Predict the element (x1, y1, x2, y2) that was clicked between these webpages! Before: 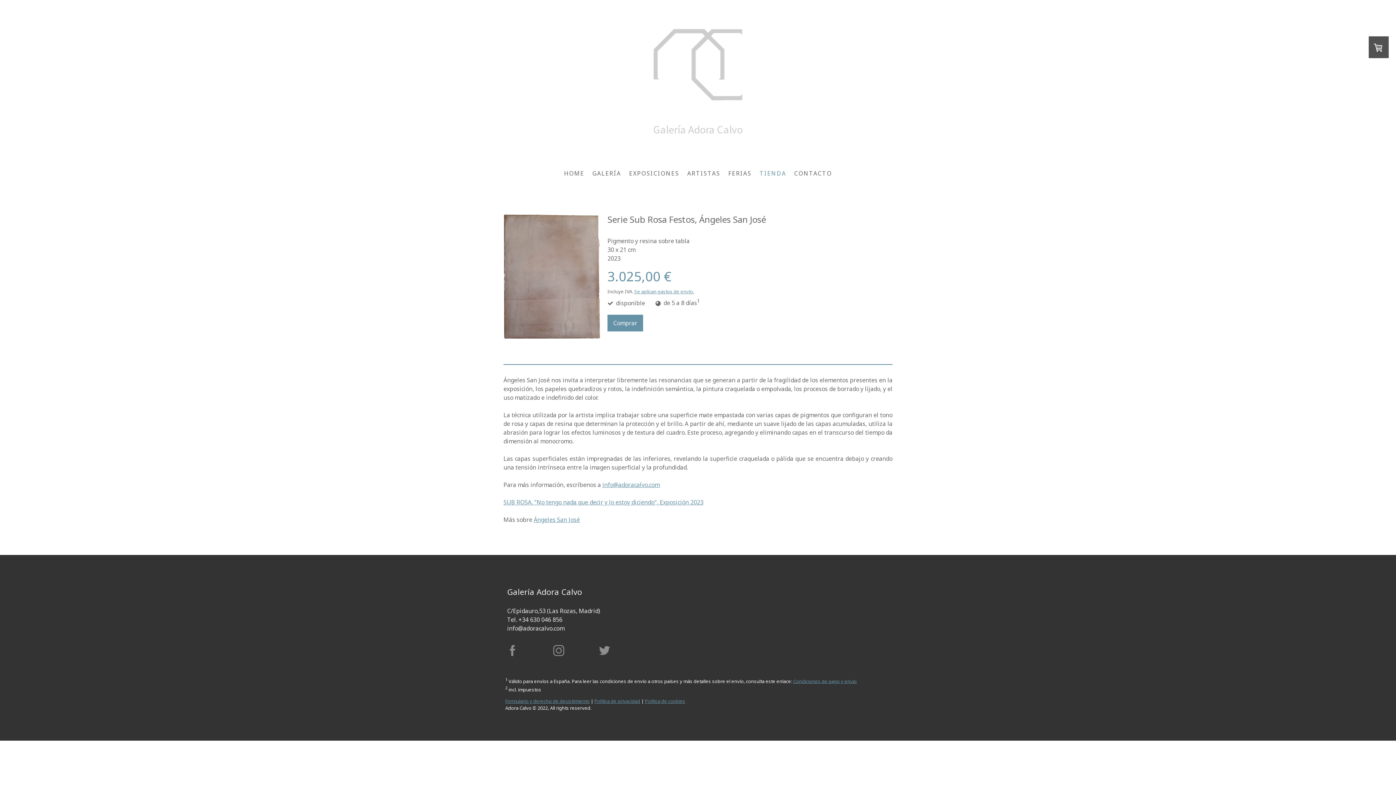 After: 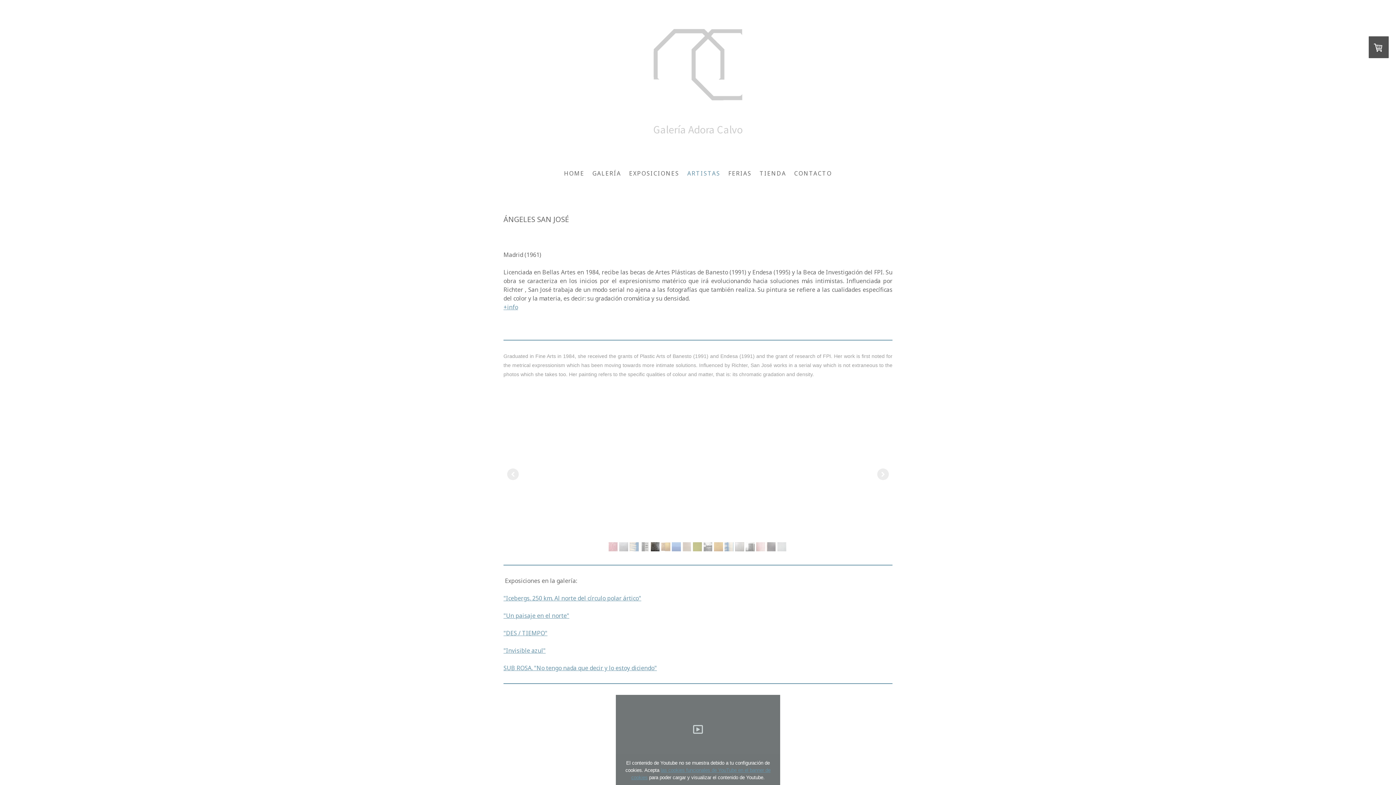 Action: label: Ángeles San José bbox: (533, 515, 580, 523)